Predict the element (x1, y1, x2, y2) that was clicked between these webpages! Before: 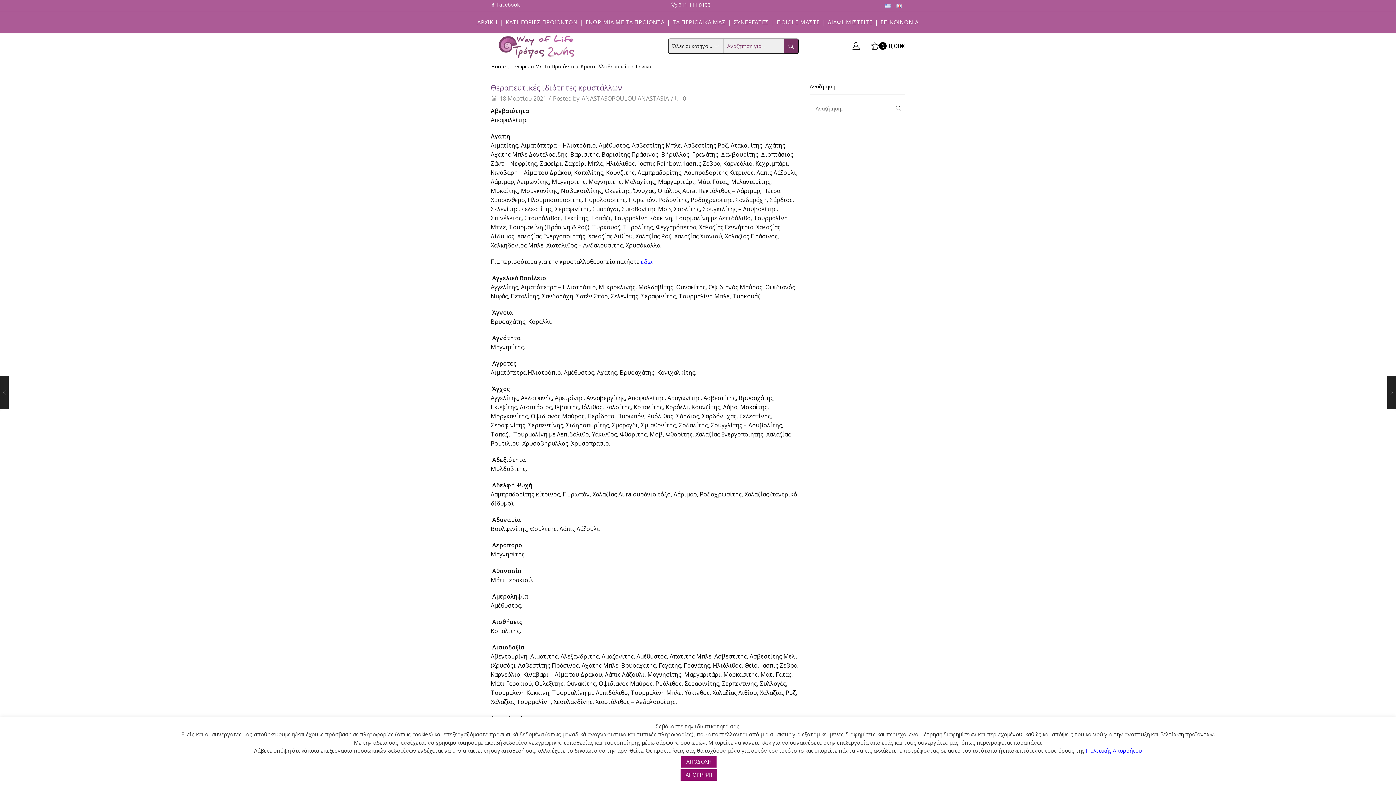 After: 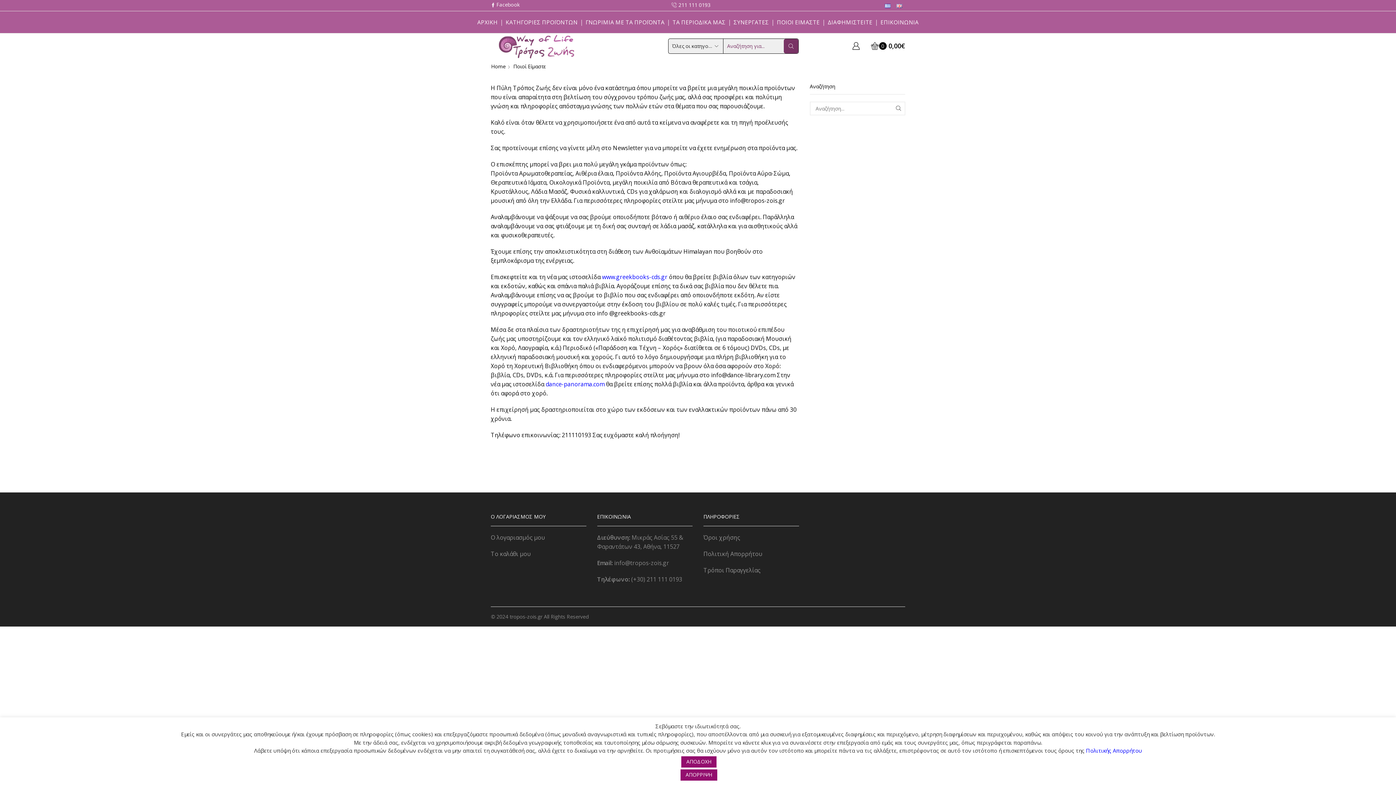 Action: label: ΠΟΙΟΙ ΕΙΜΑΣΤΕ bbox: (774, 12, 822, 31)